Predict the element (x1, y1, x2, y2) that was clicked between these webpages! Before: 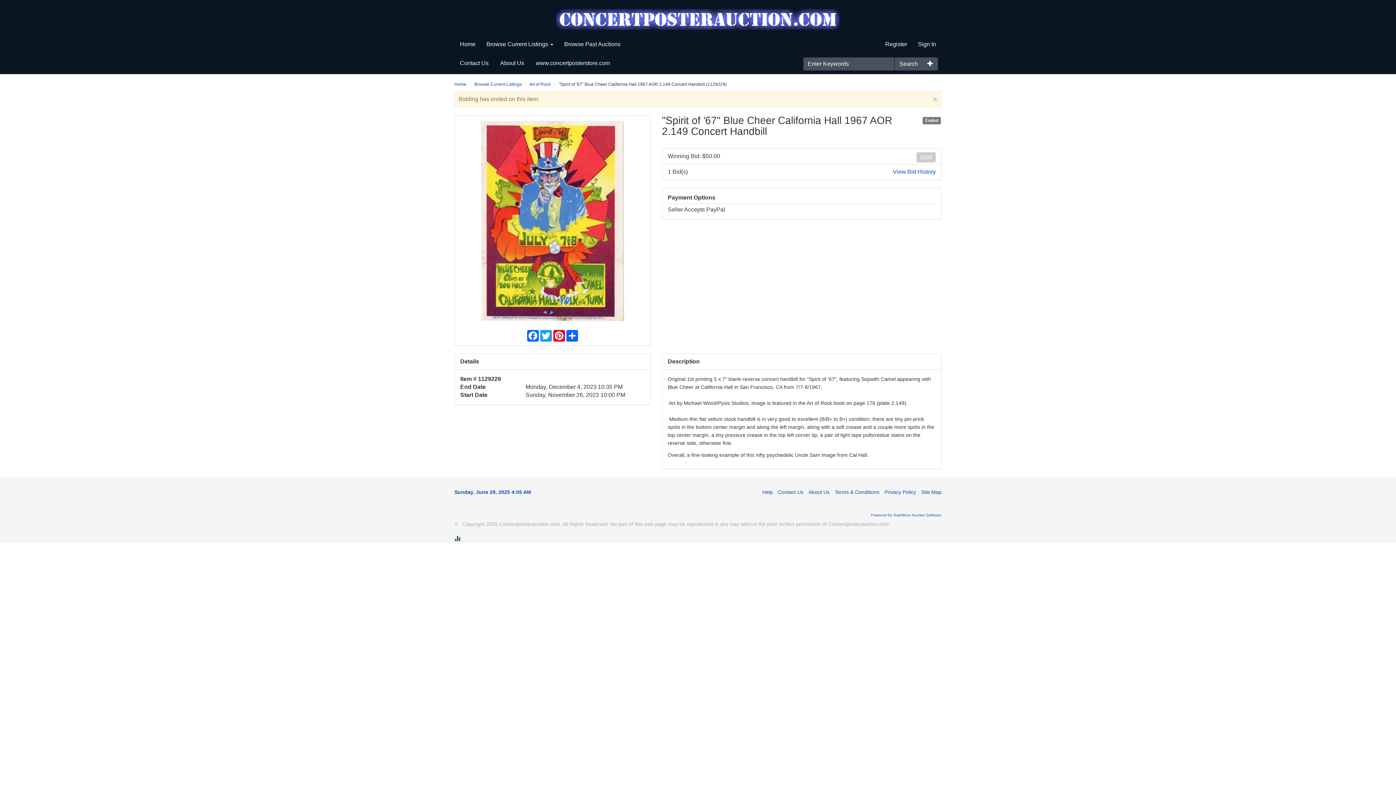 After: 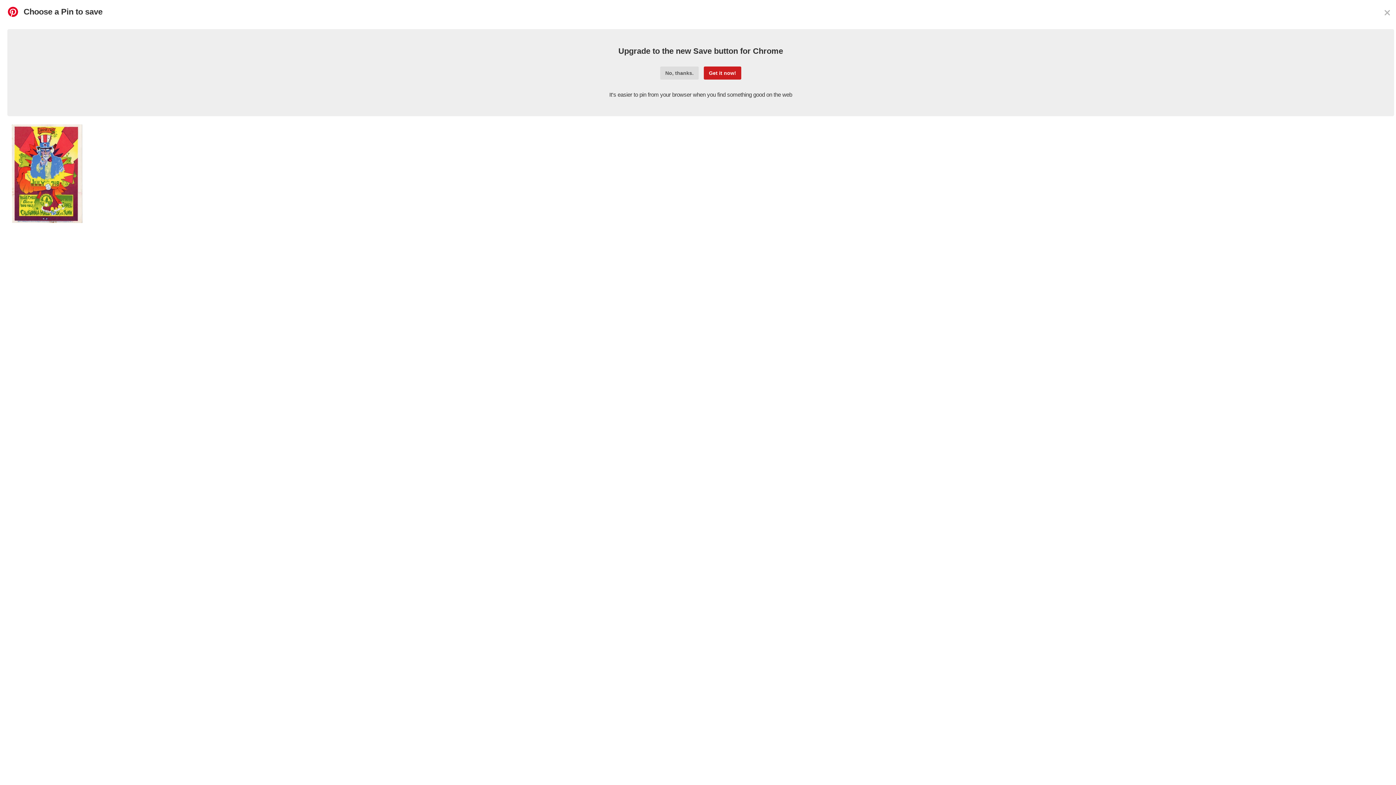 Action: bbox: (552, 330, 565, 341) label: Pinterest